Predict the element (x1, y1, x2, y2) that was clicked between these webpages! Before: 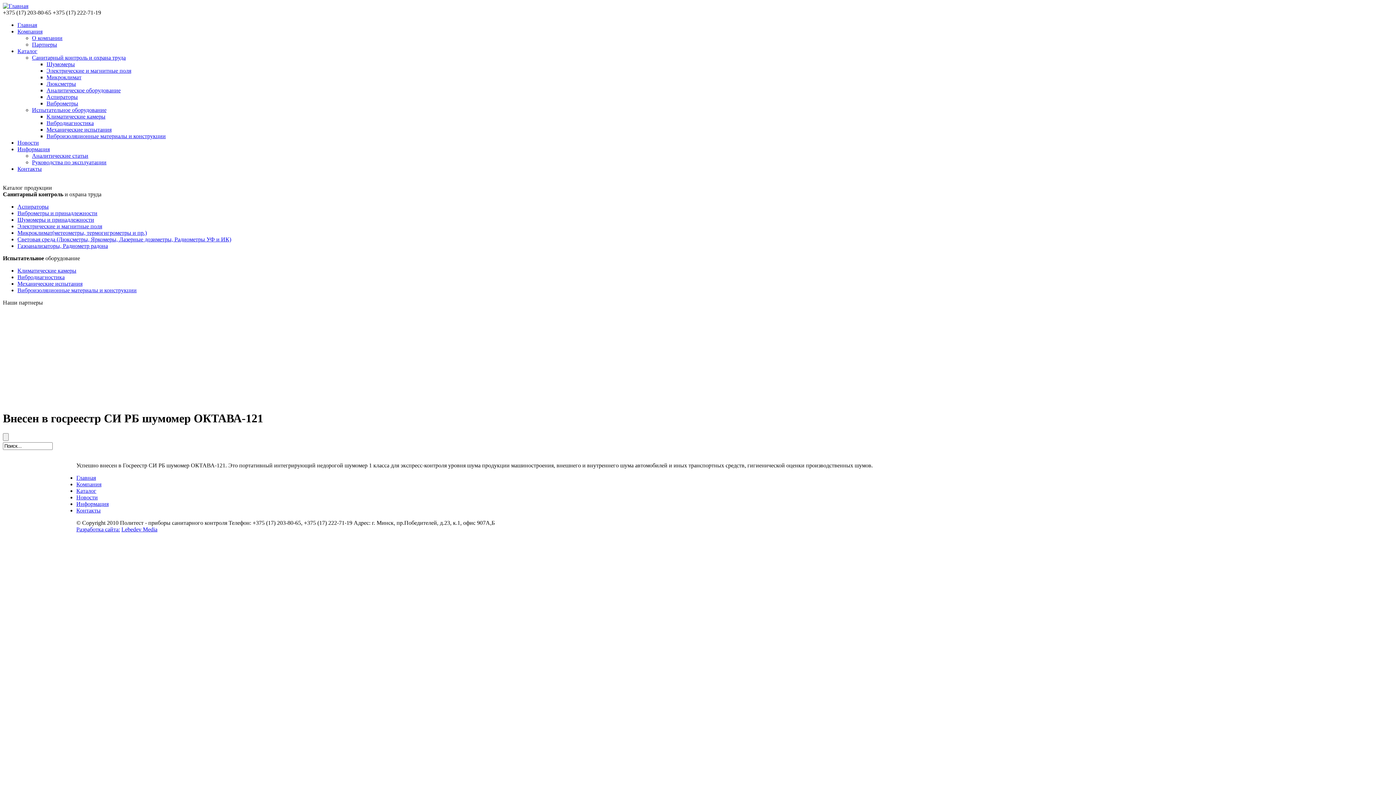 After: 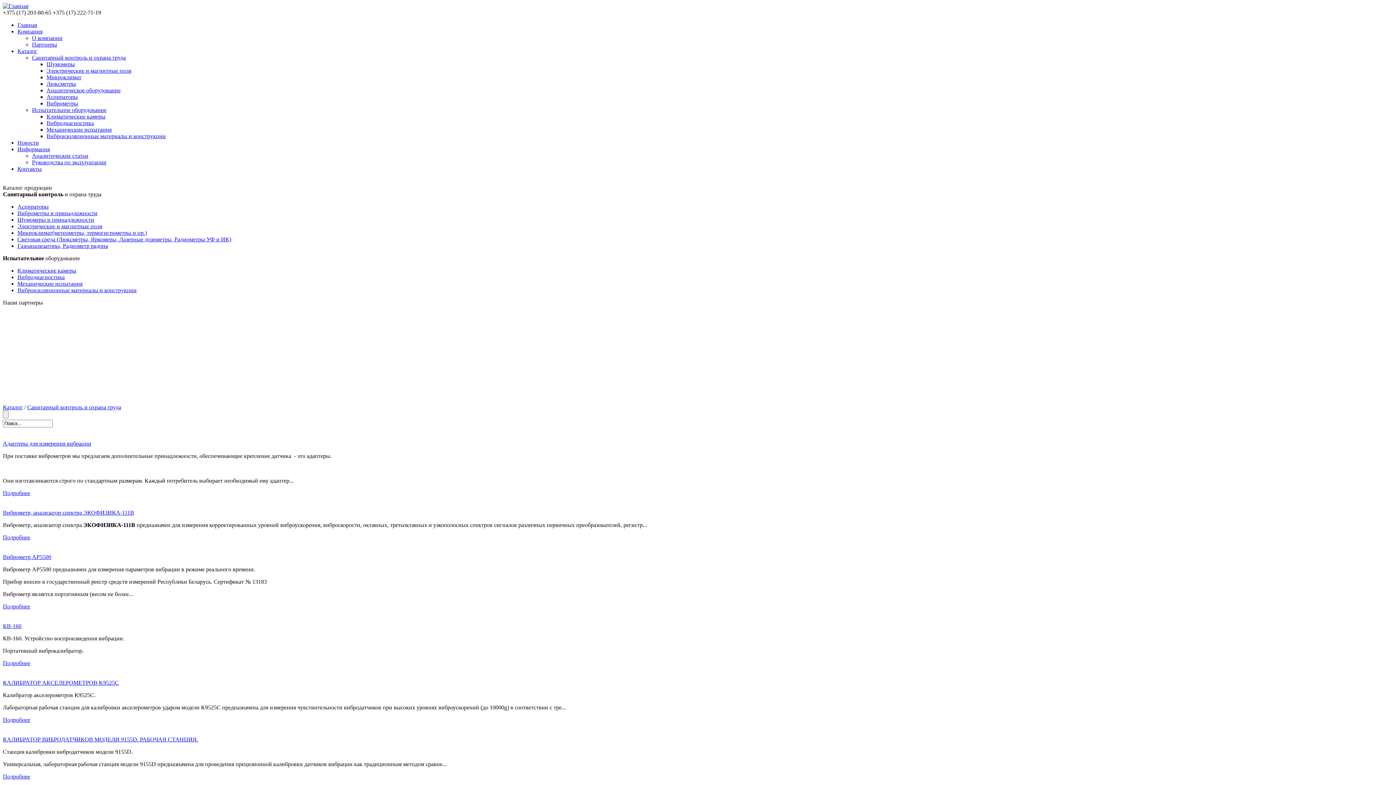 Action: bbox: (17, 210, 97, 216) label: Виброметры и принадлежности